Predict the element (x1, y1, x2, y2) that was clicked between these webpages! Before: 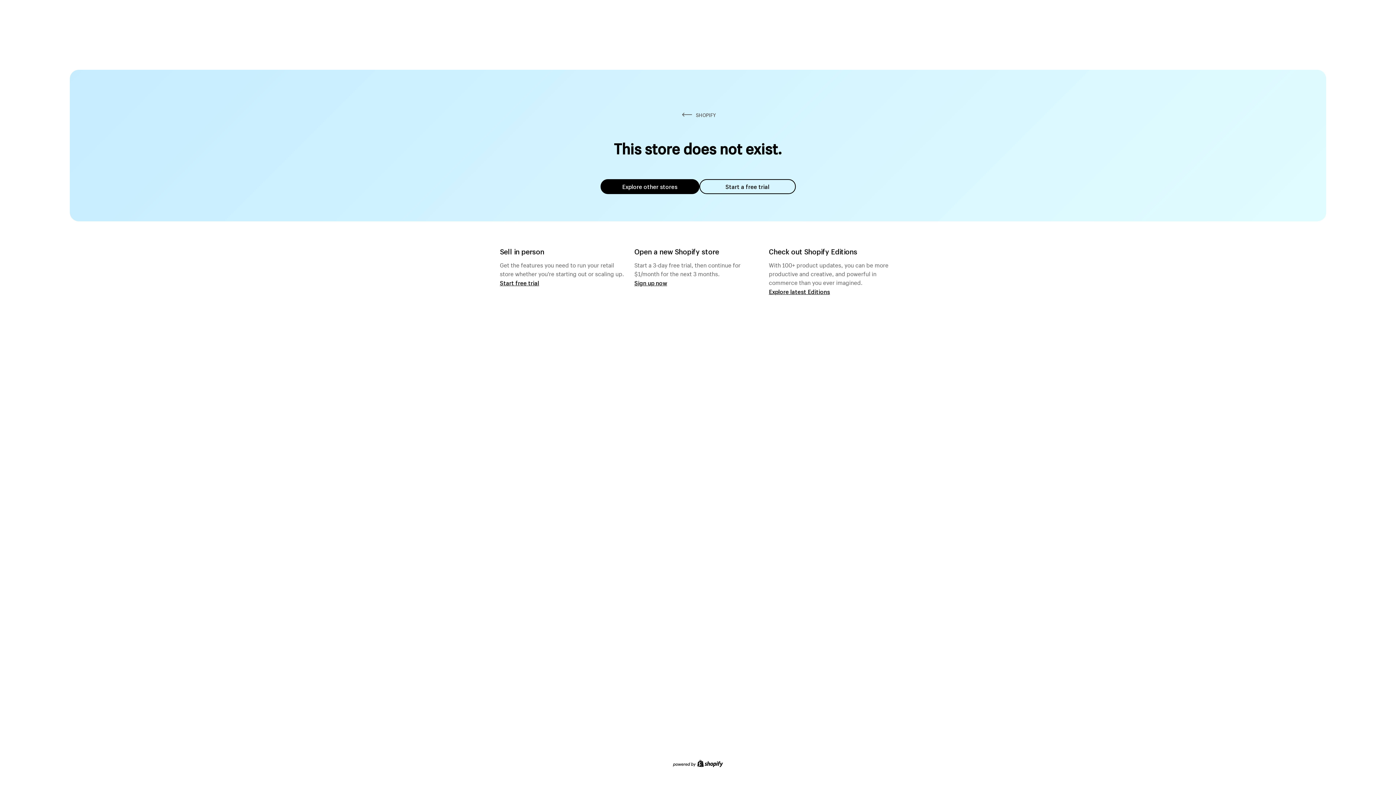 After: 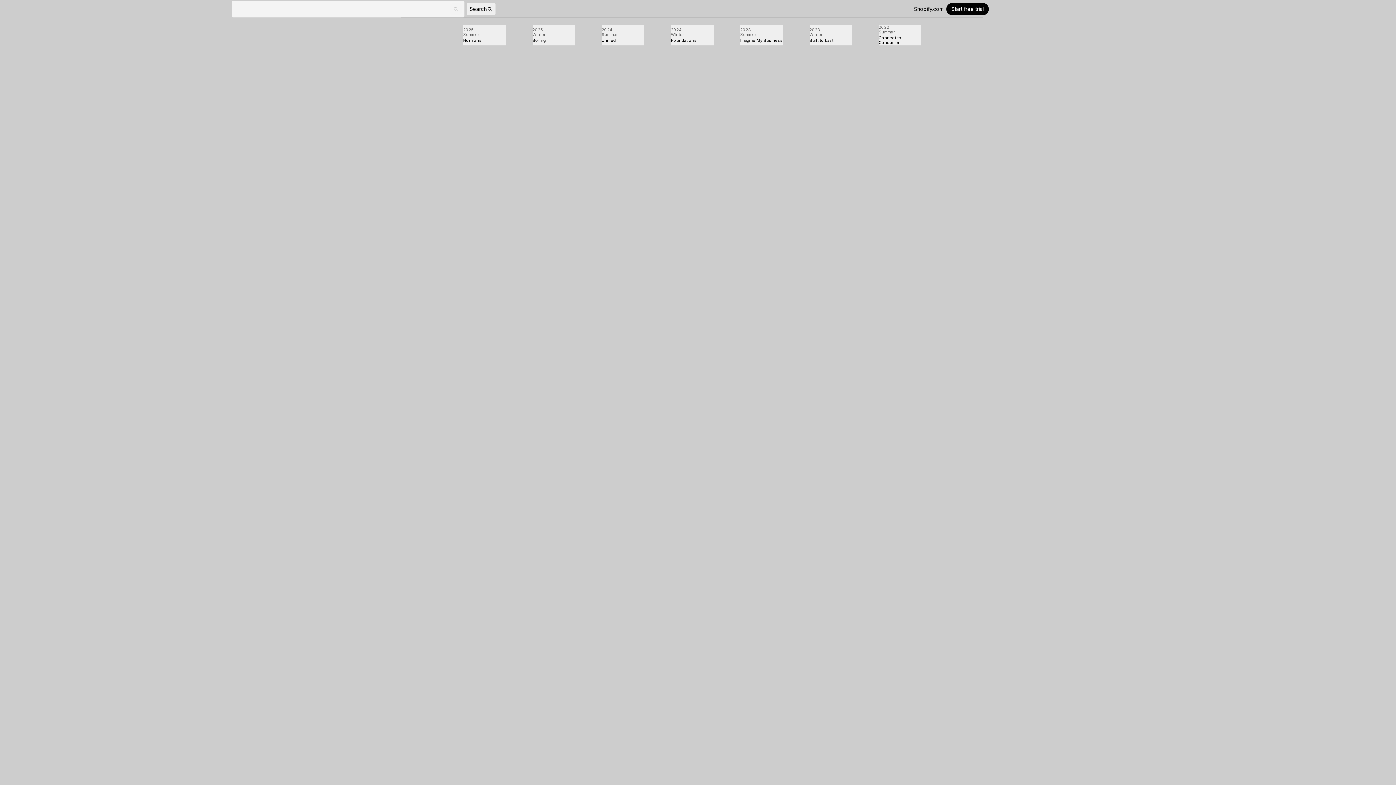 Action: label: Explore latest Editions bbox: (769, 287, 830, 295)